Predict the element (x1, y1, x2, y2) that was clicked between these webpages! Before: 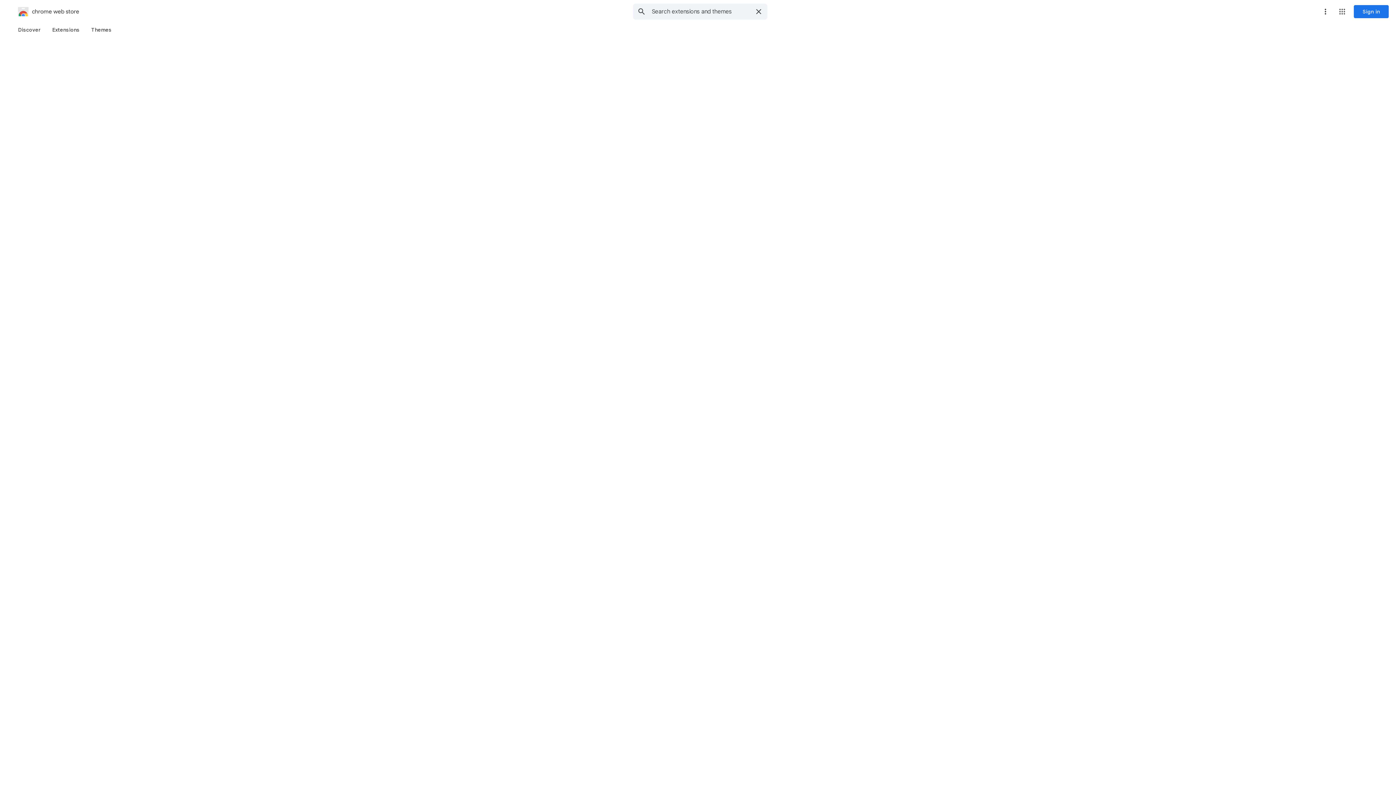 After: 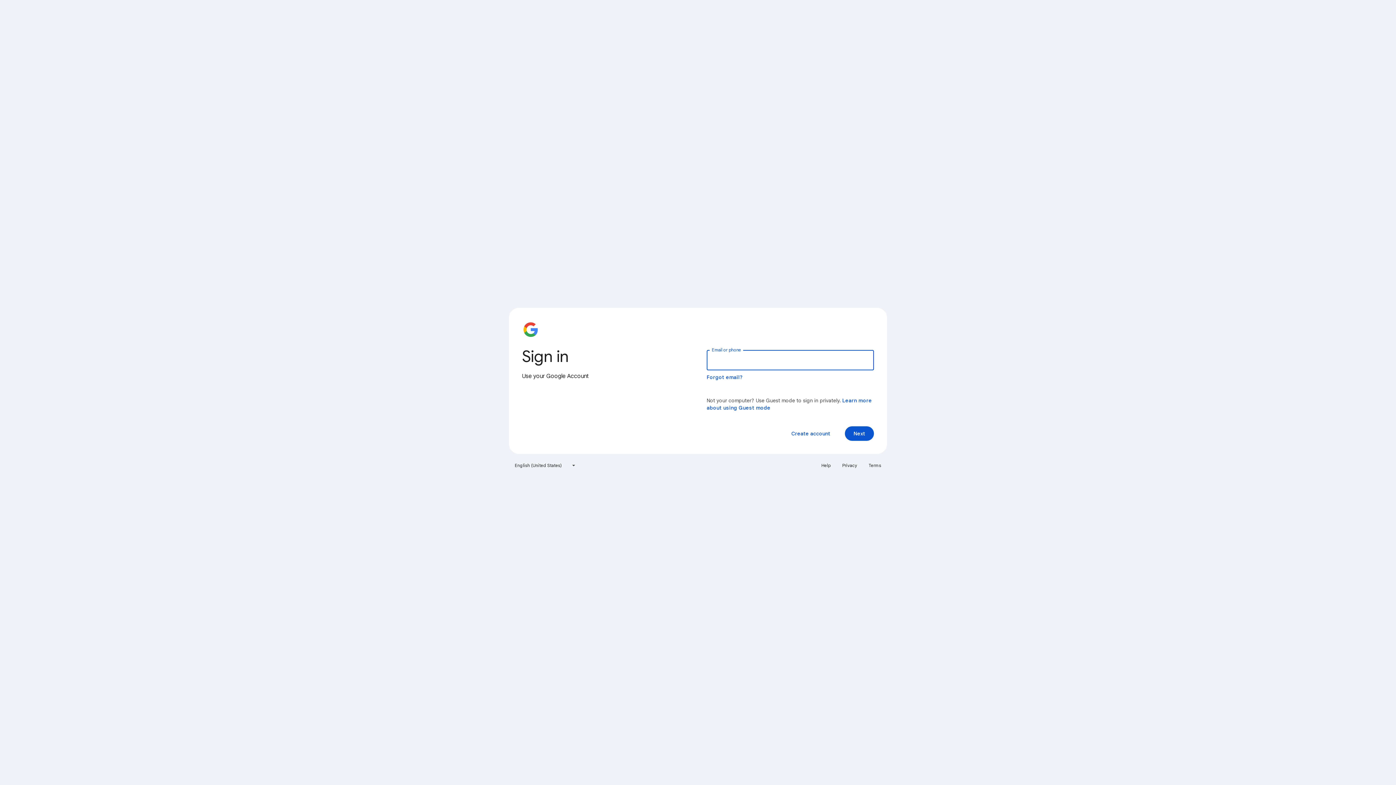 Action: bbox: (1354, 5, 1389, 18) label: Sign in